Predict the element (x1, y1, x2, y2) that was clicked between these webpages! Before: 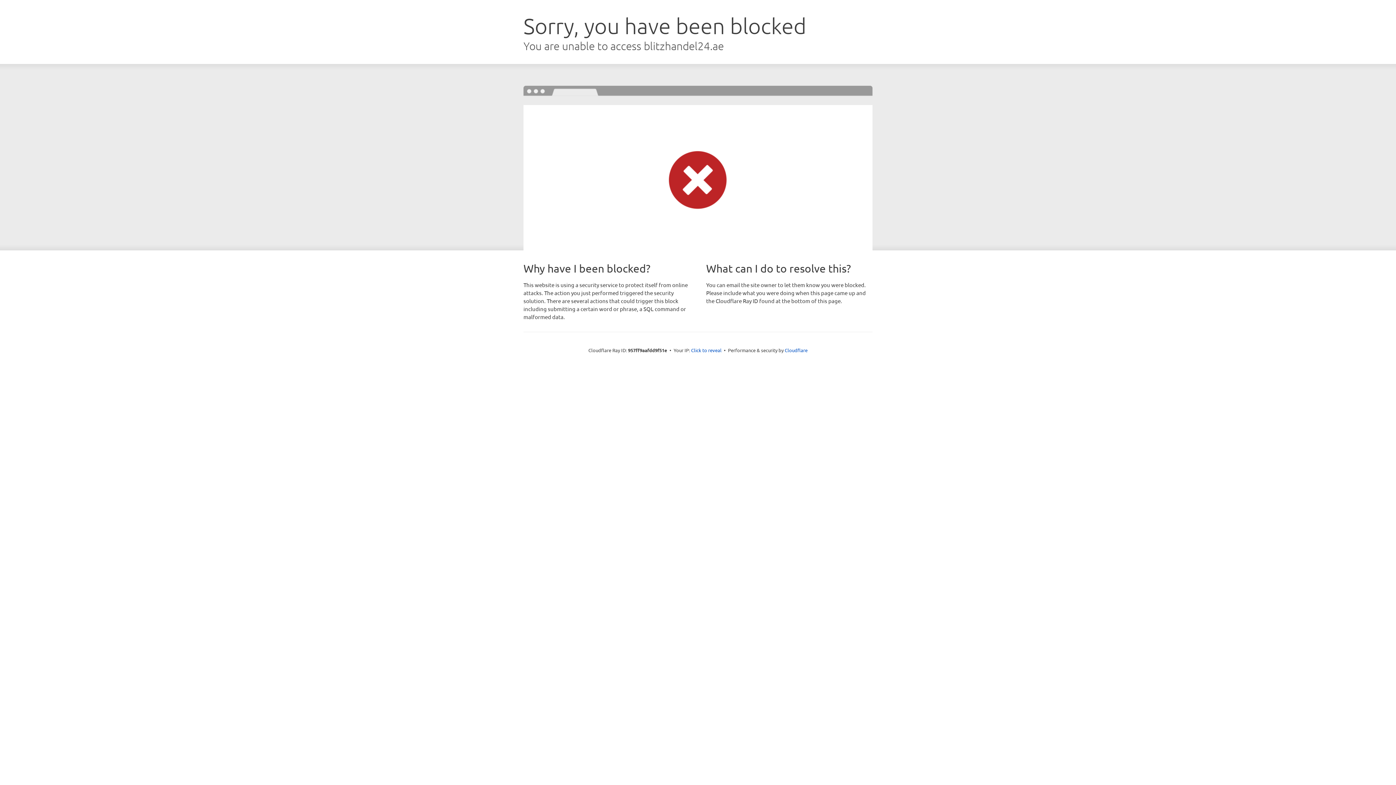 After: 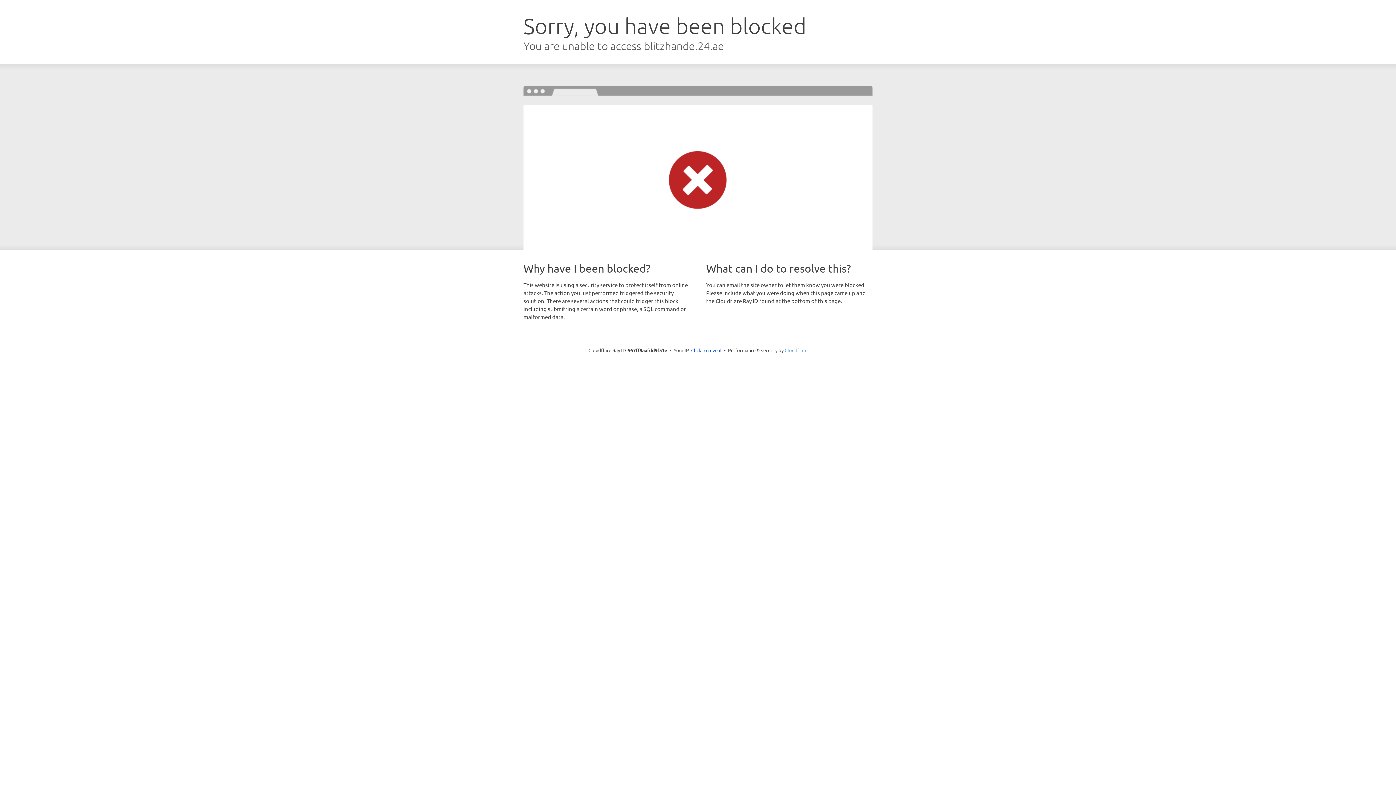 Action: bbox: (784, 347, 807, 353) label: Cloudflare